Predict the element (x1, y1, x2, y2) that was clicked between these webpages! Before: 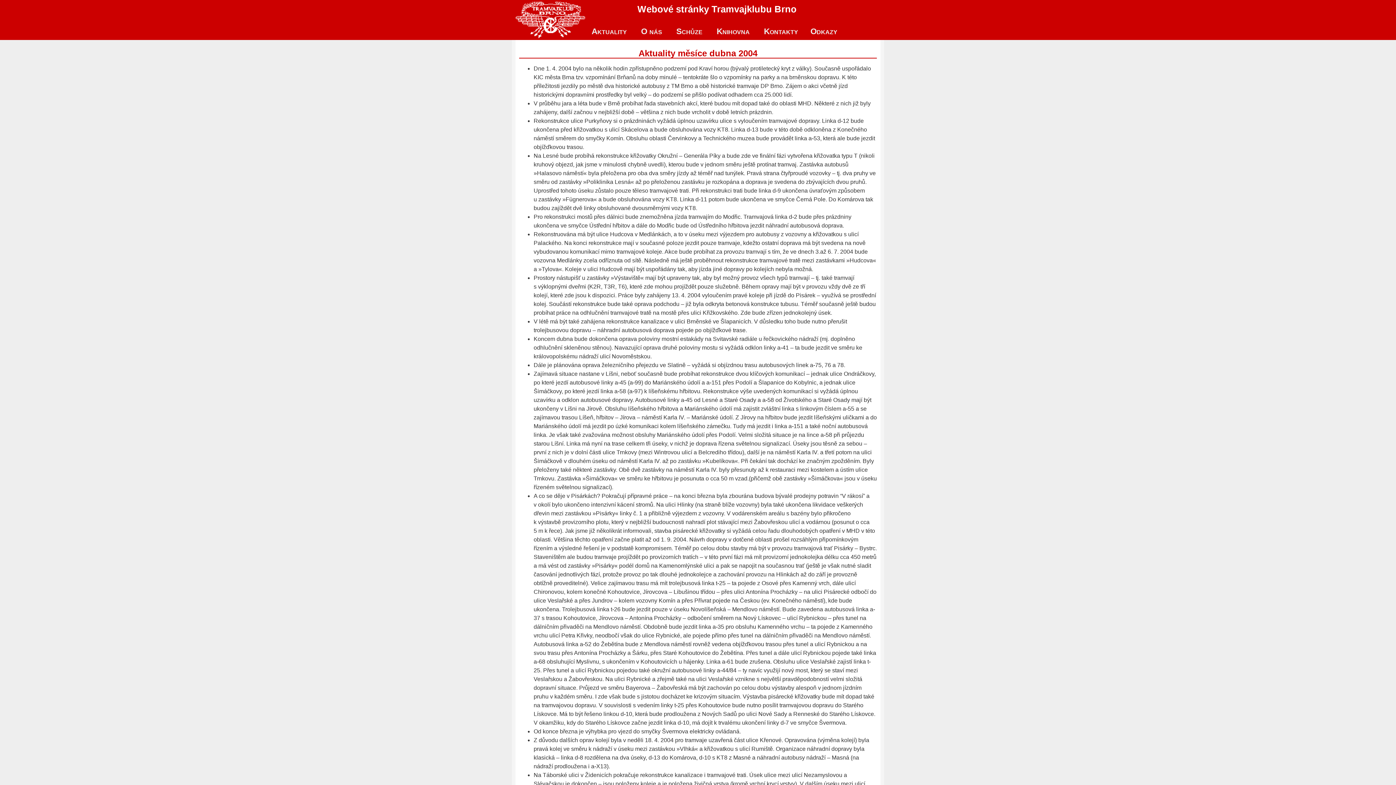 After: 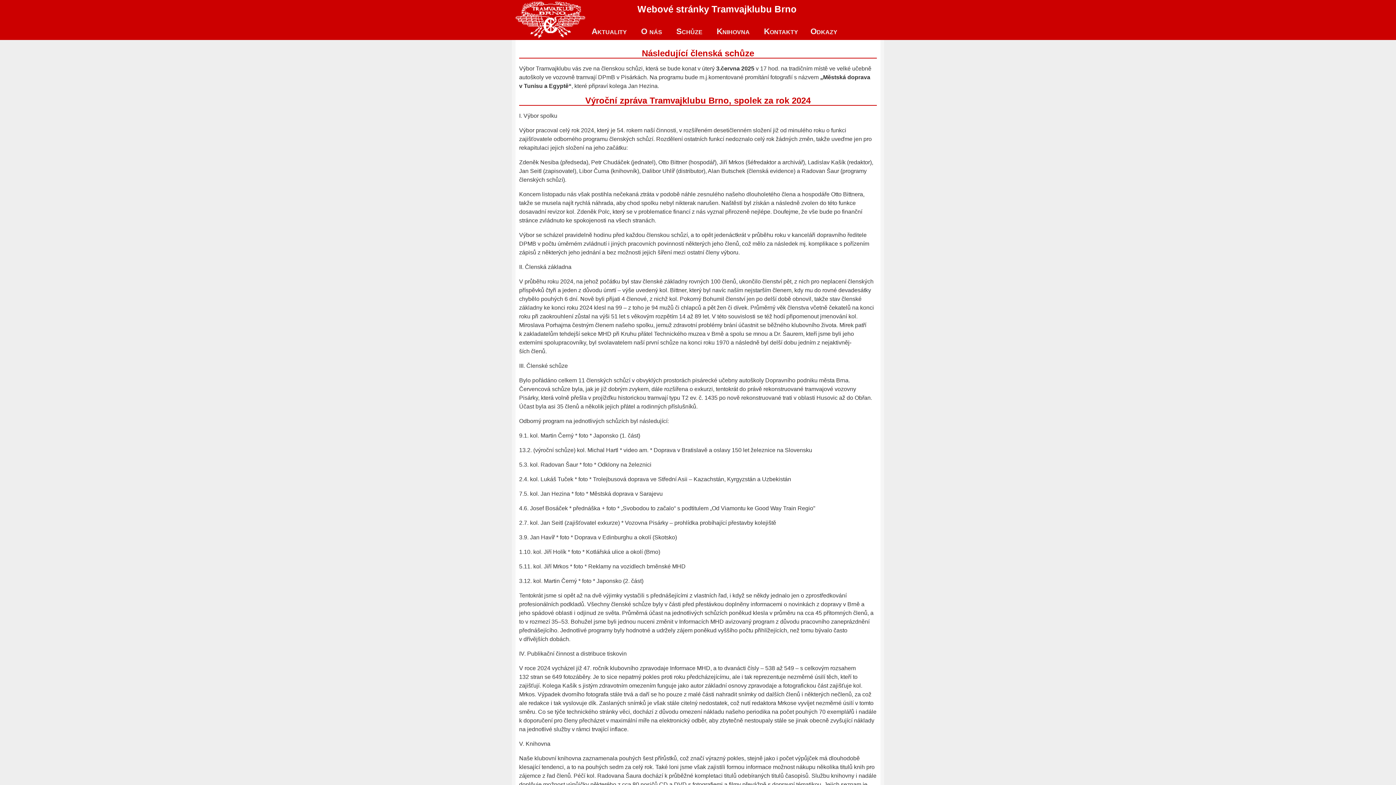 Action: bbox: (591, 26, 627, 36) label: Aktuality